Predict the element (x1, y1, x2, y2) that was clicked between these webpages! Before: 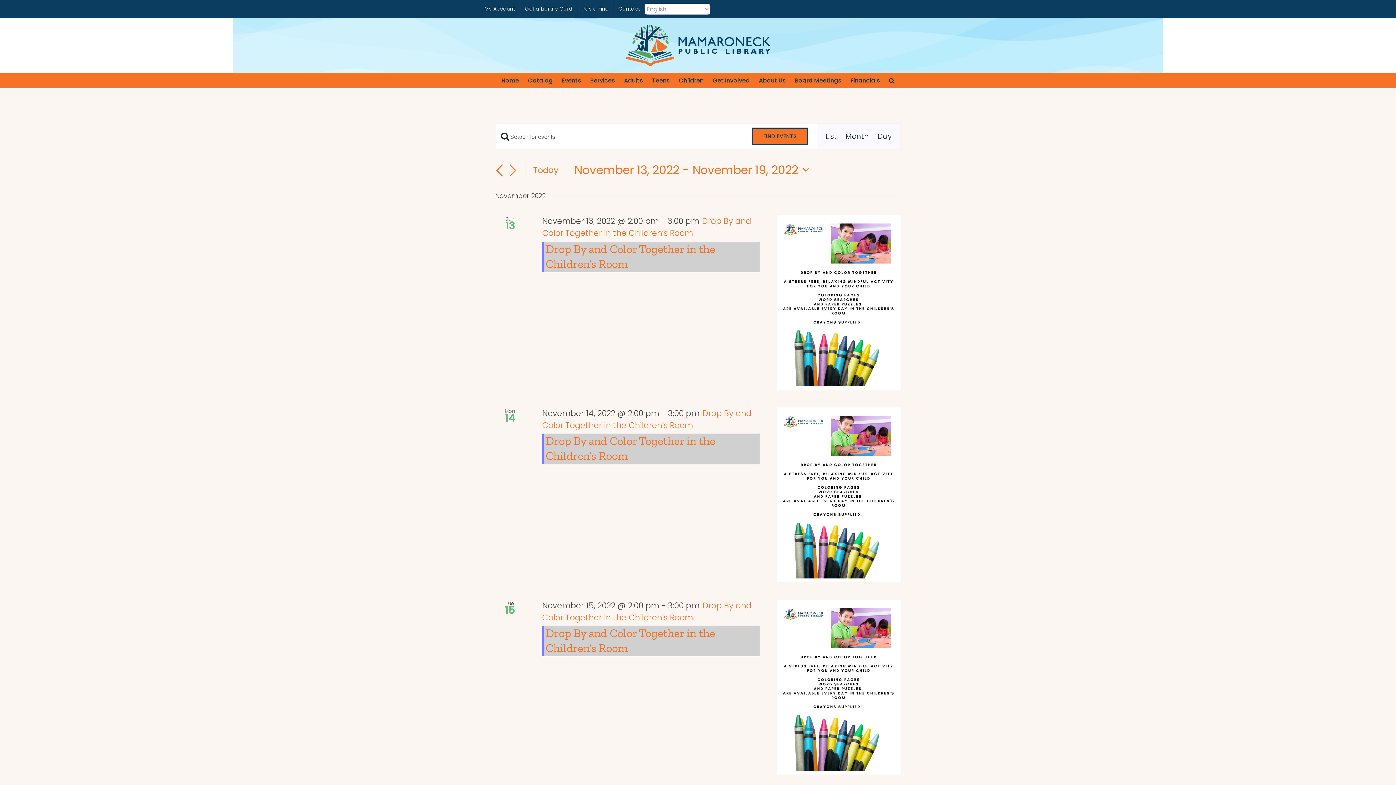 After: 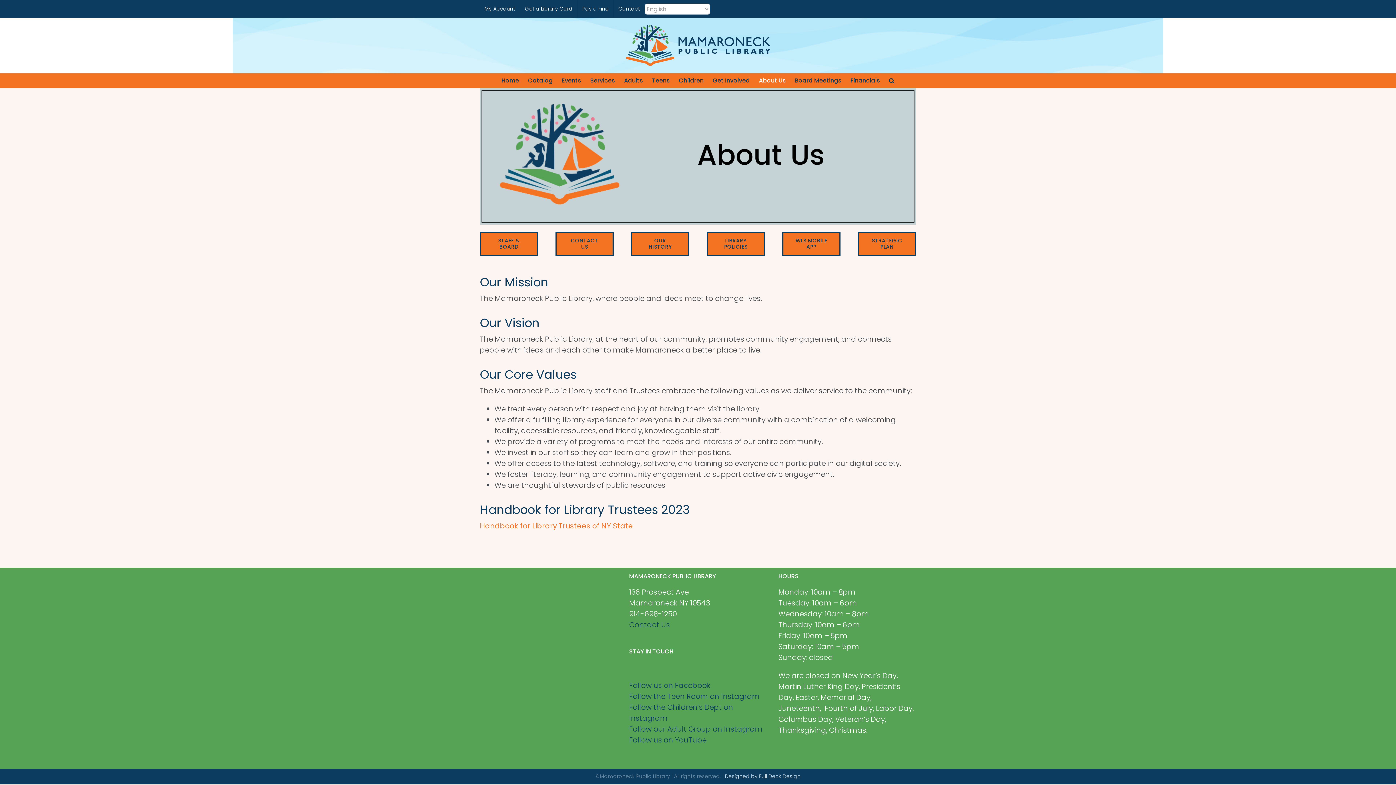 Action: label: About Us bbox: (759, 73, 786, 88)